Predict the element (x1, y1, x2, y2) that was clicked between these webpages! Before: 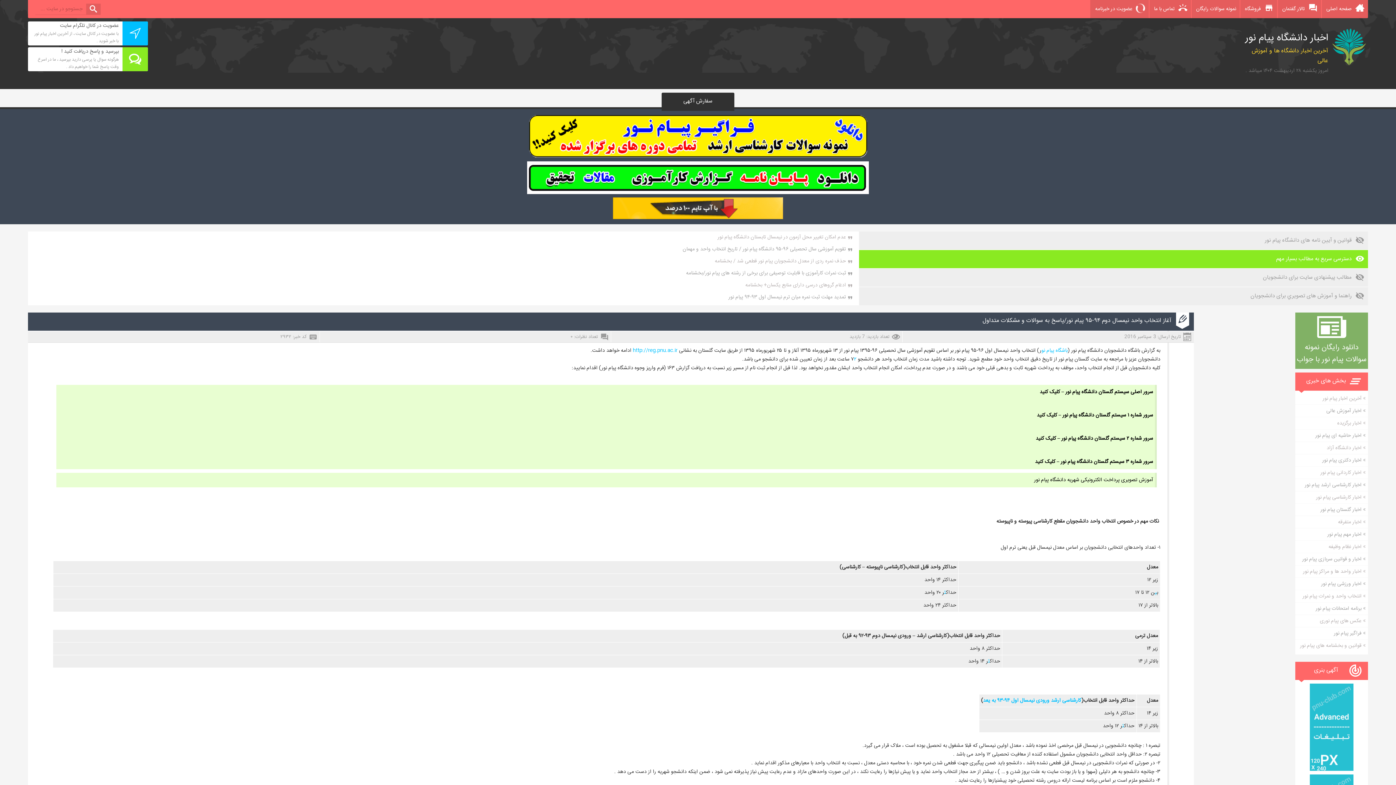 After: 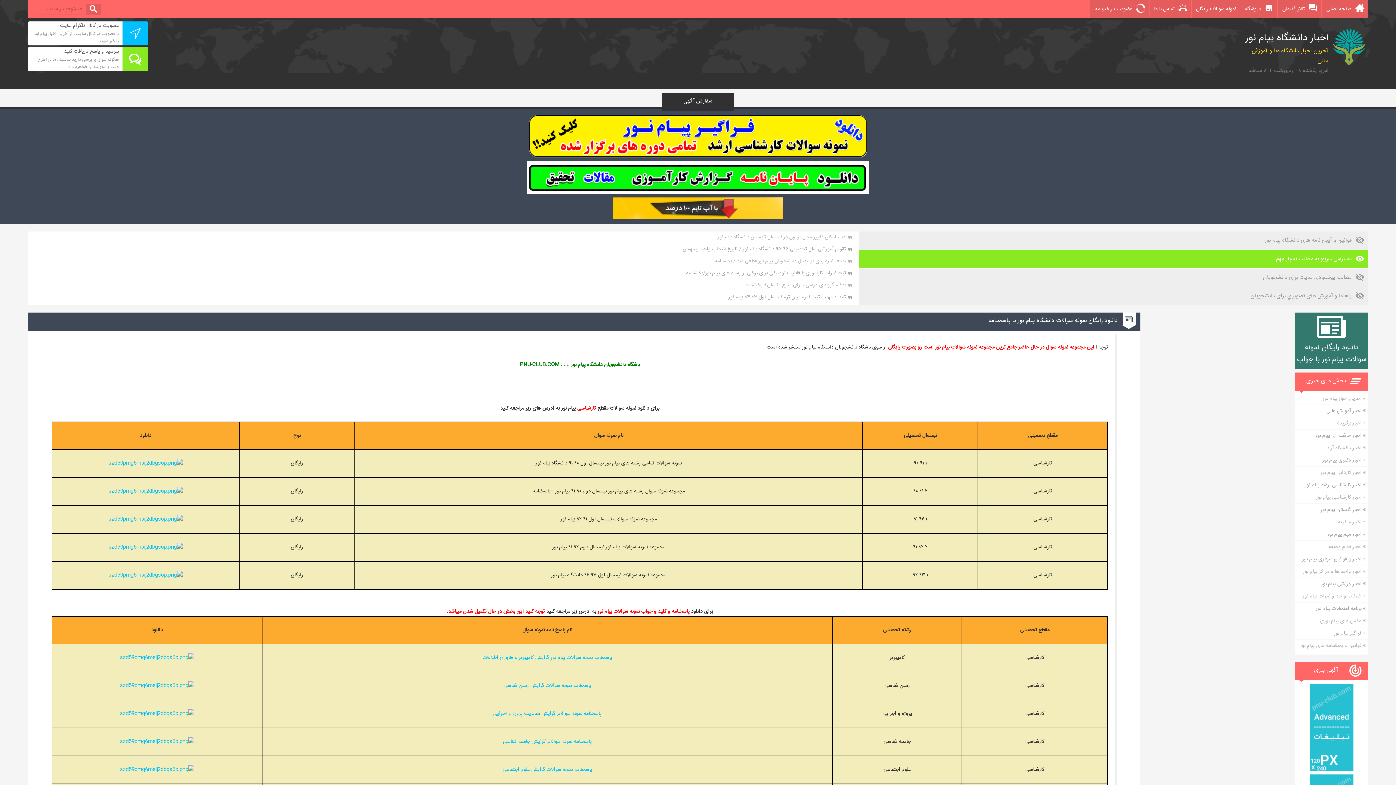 Action: bbox: (1295, 312, 1368, 369) label: دانلود رایگان نمونه سوالات پیام نور با جواب